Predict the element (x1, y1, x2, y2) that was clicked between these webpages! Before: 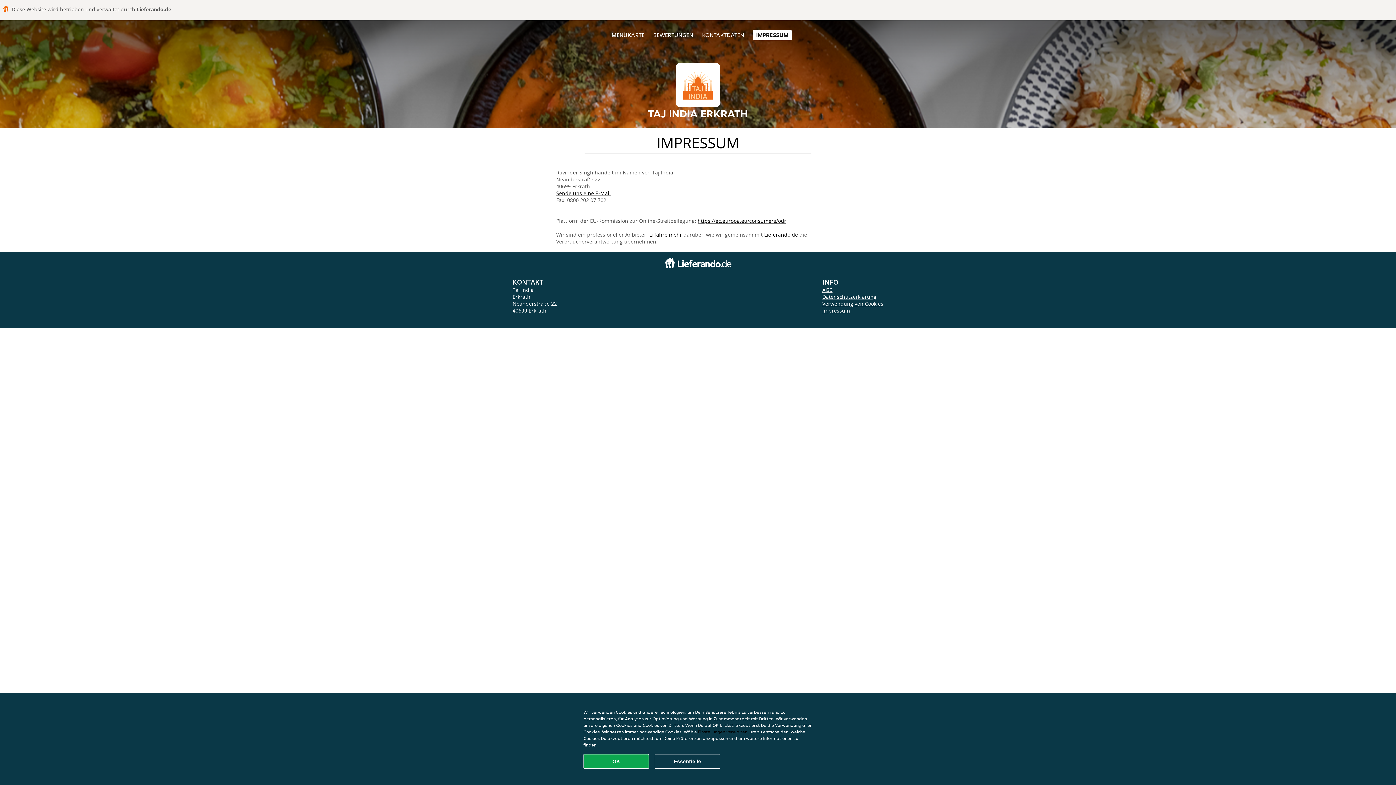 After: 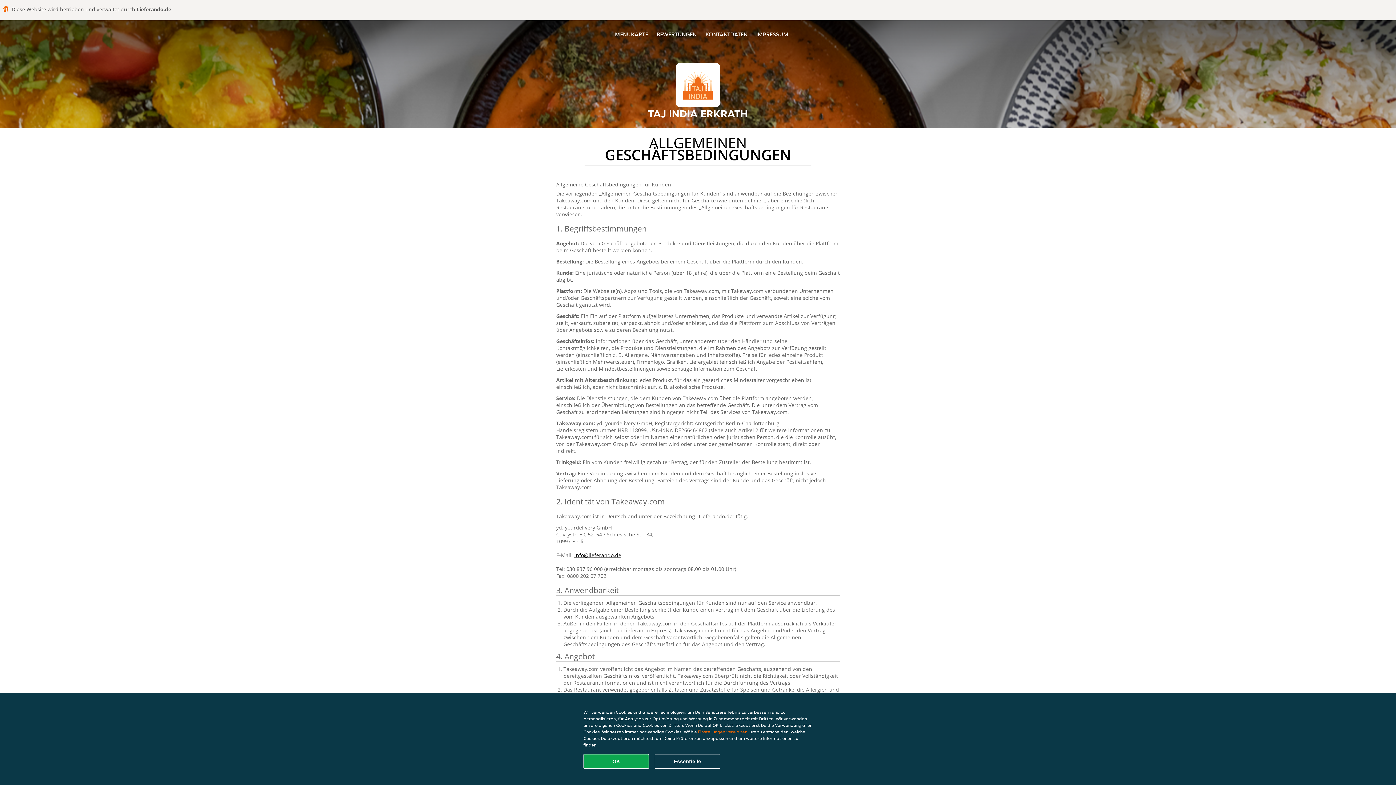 Action: bbox: (822, 286, 832, 293) label: AGB